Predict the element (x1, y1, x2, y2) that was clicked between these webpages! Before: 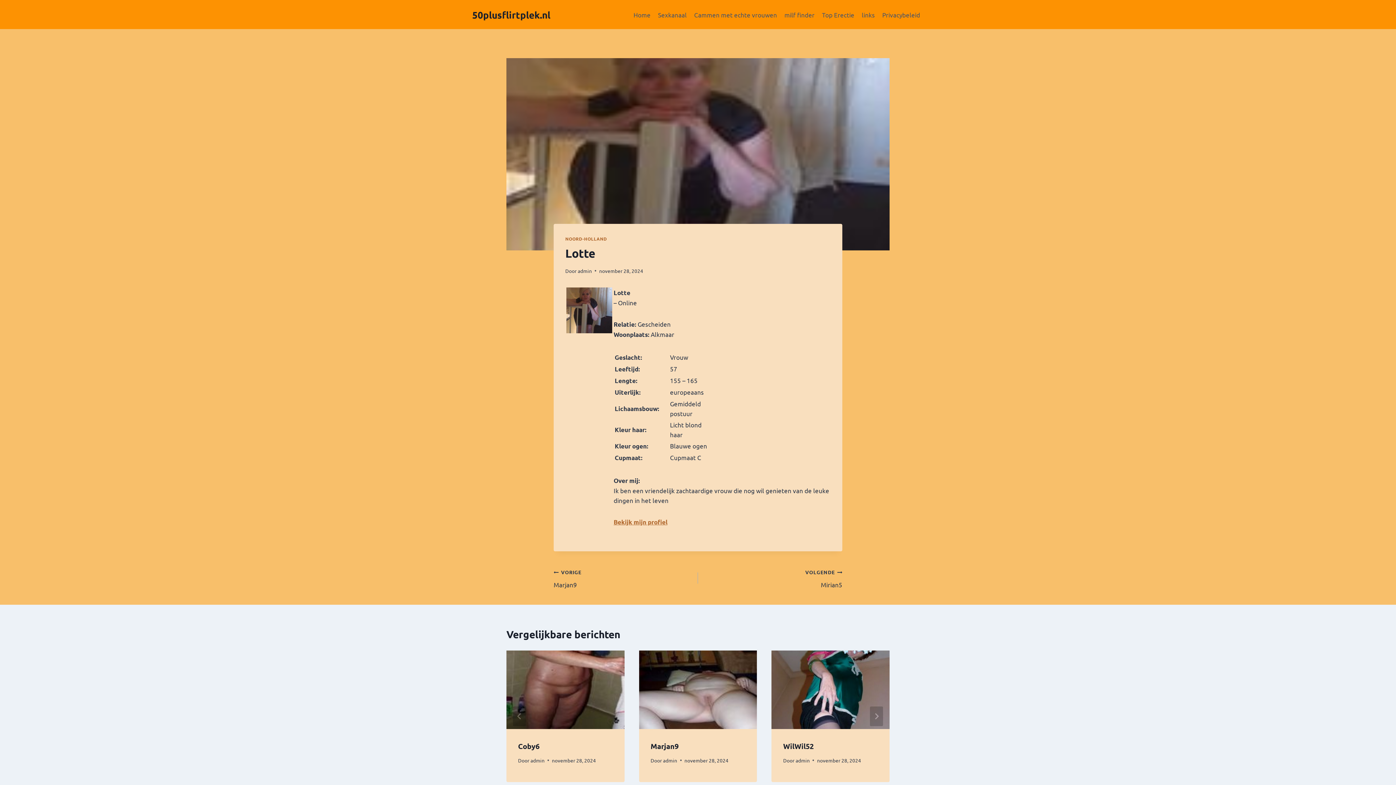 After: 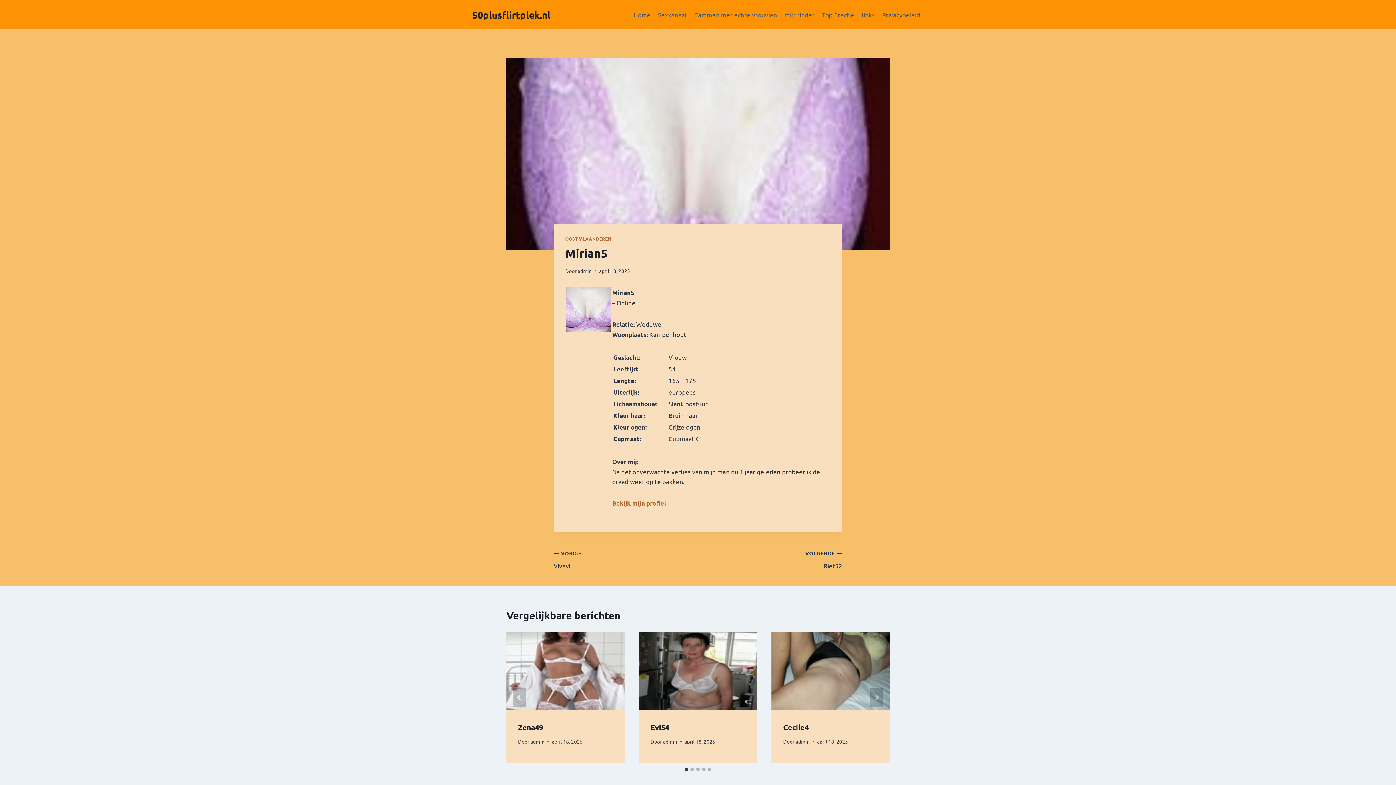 Action: bbox: (698, 567, 842, 589) label: VOLGENDE
Mirian5